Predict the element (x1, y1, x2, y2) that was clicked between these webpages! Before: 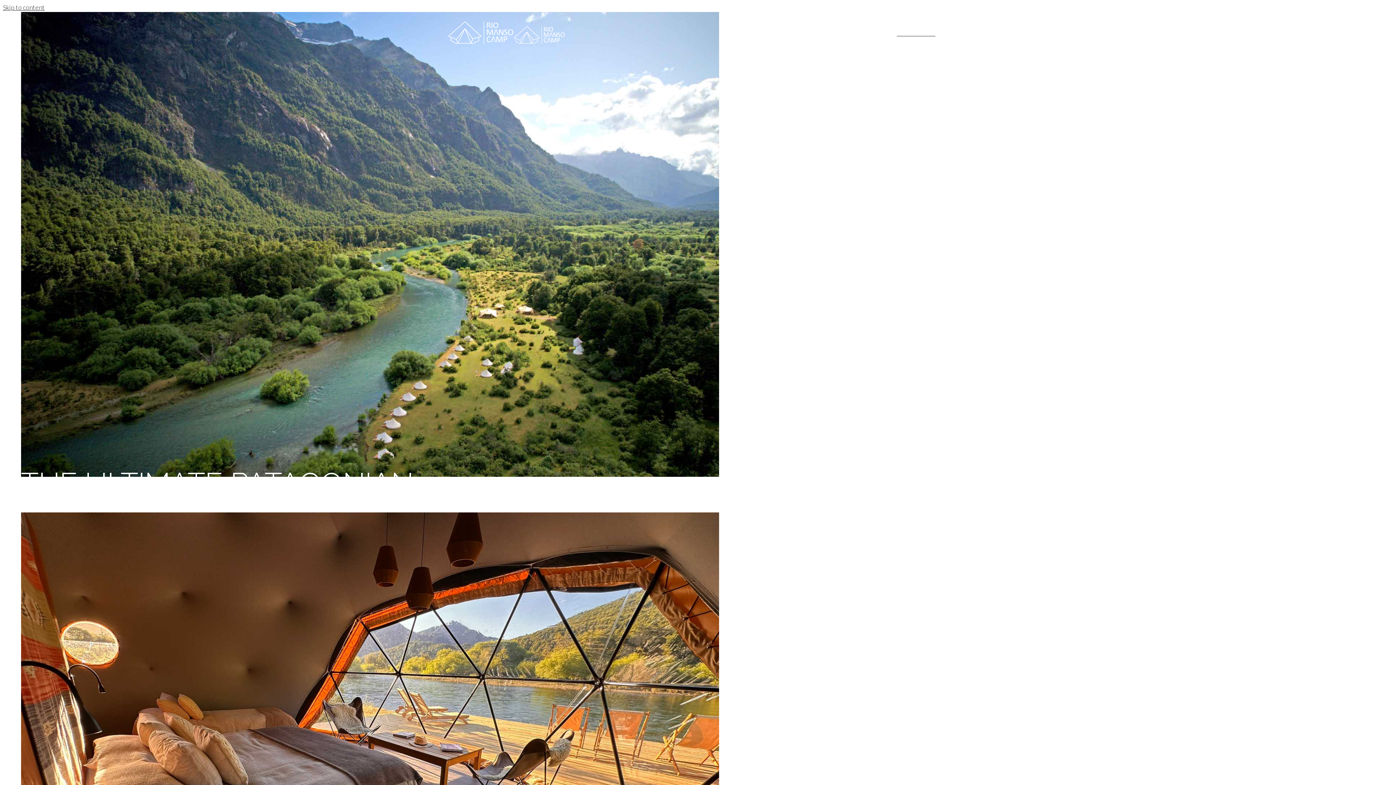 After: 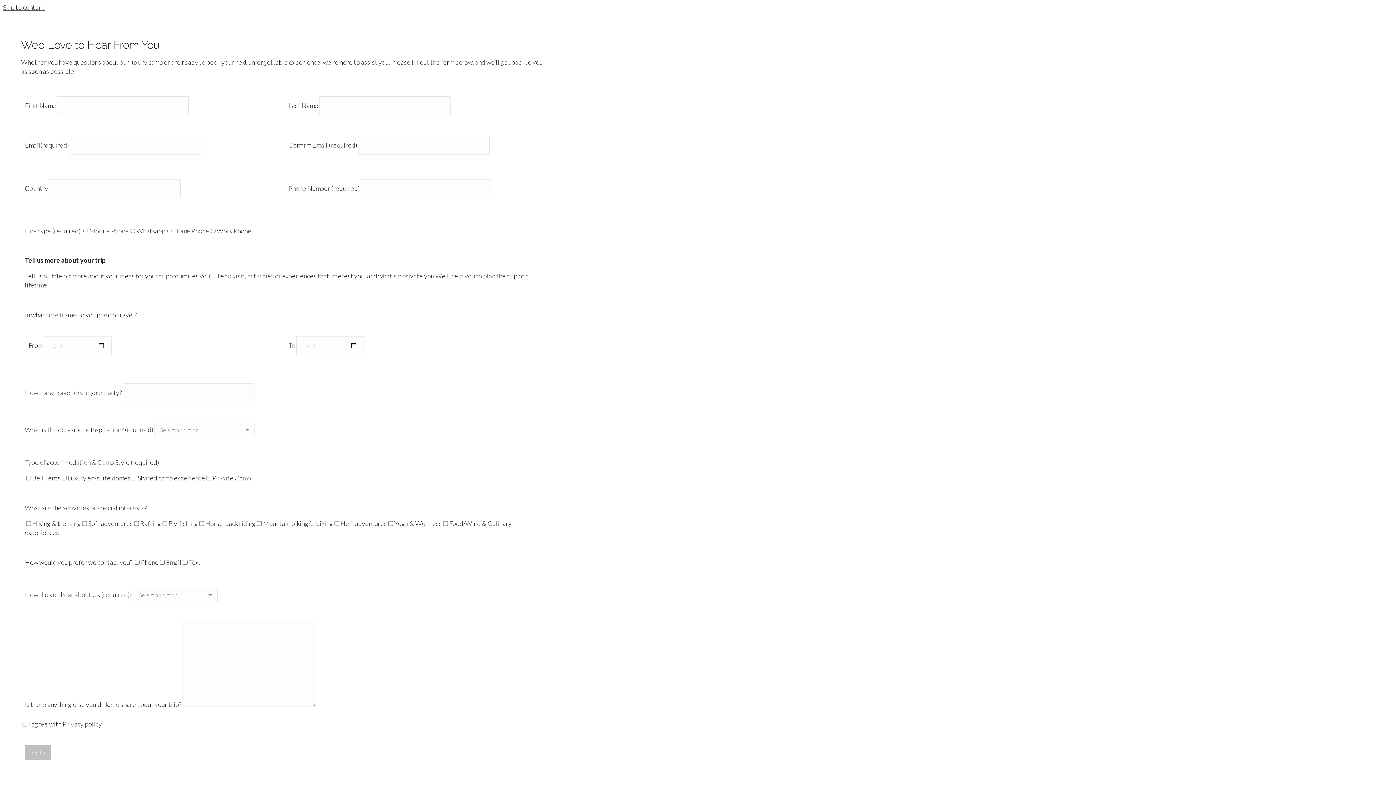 Action: label: BOOK NOW bbox: (889, 25, 942, 41)